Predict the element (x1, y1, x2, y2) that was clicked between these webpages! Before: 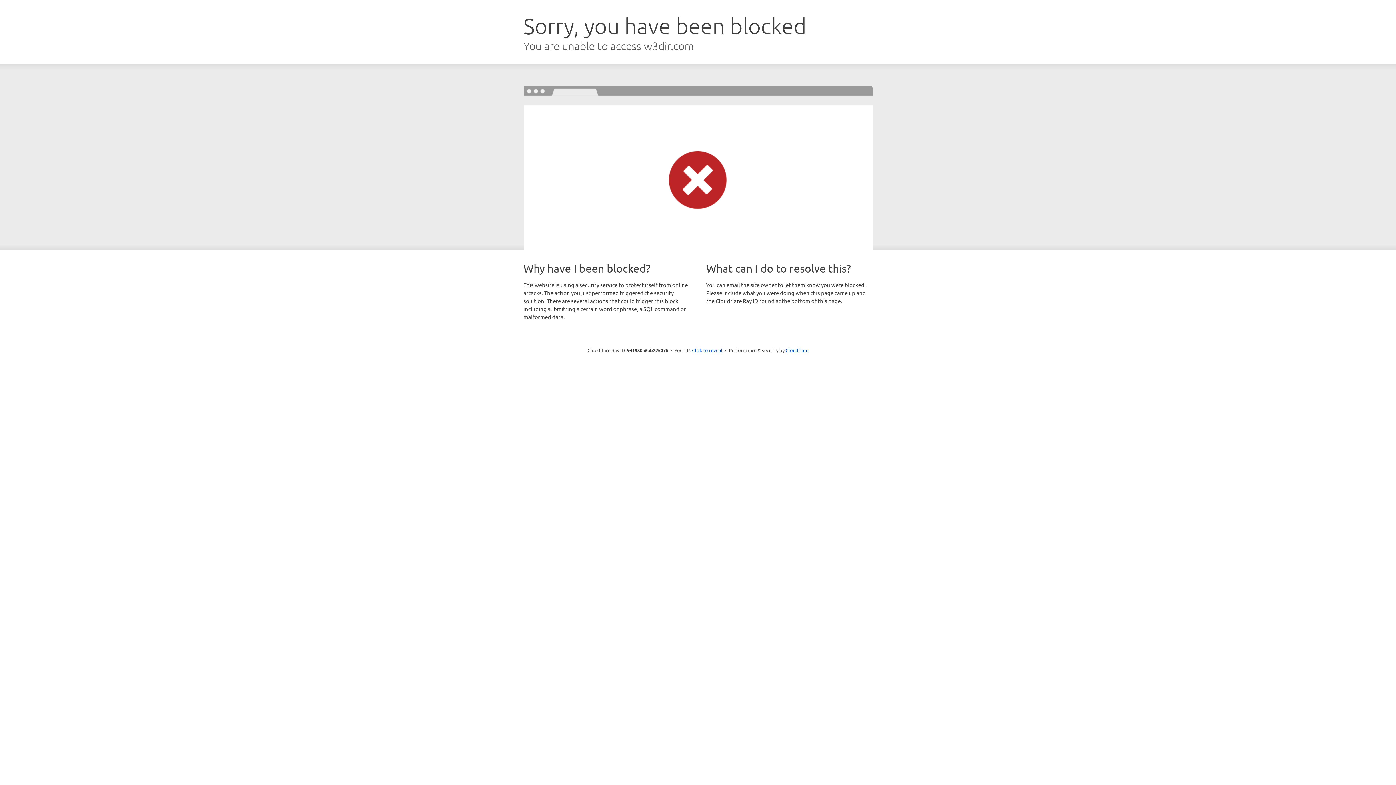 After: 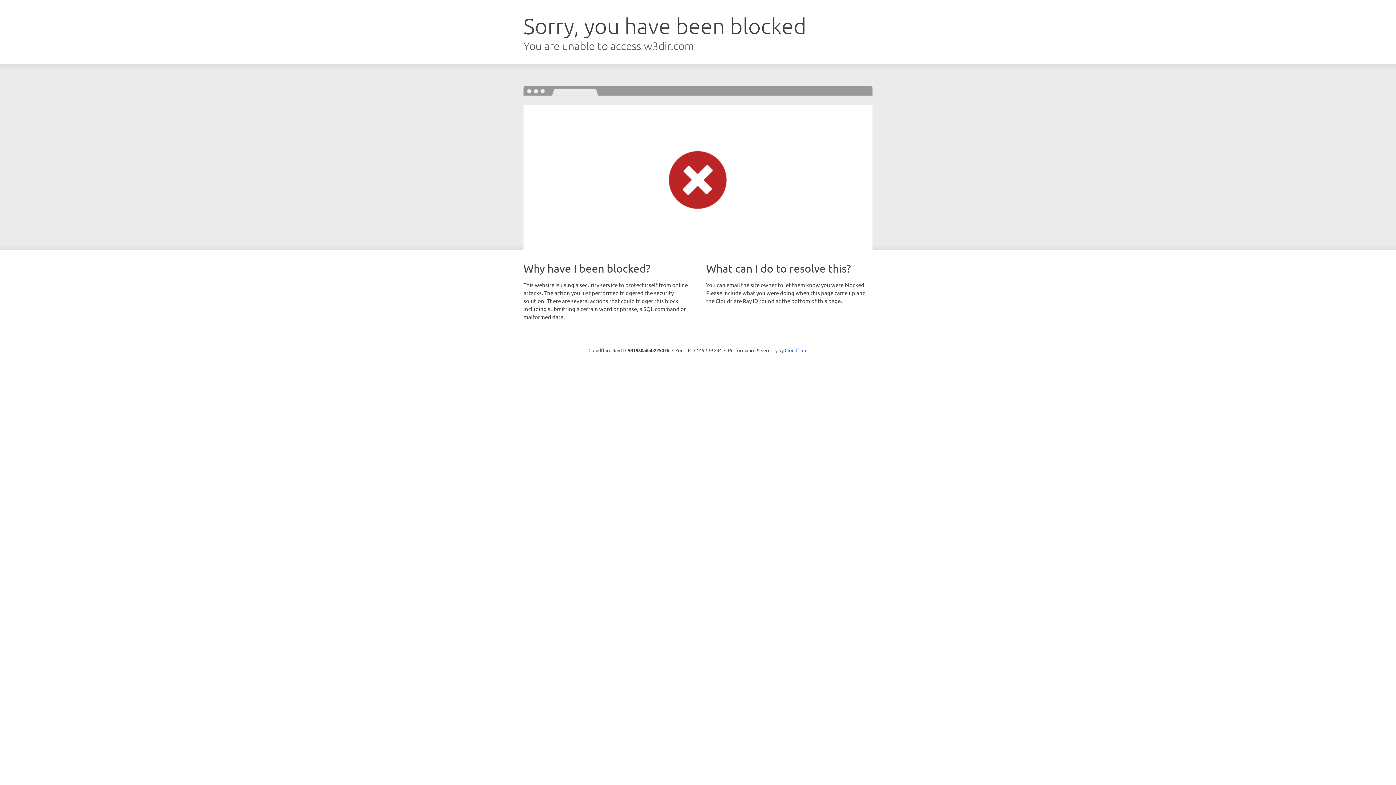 Action: bbox: (692, 346, 722, 353) label: Click to reveal